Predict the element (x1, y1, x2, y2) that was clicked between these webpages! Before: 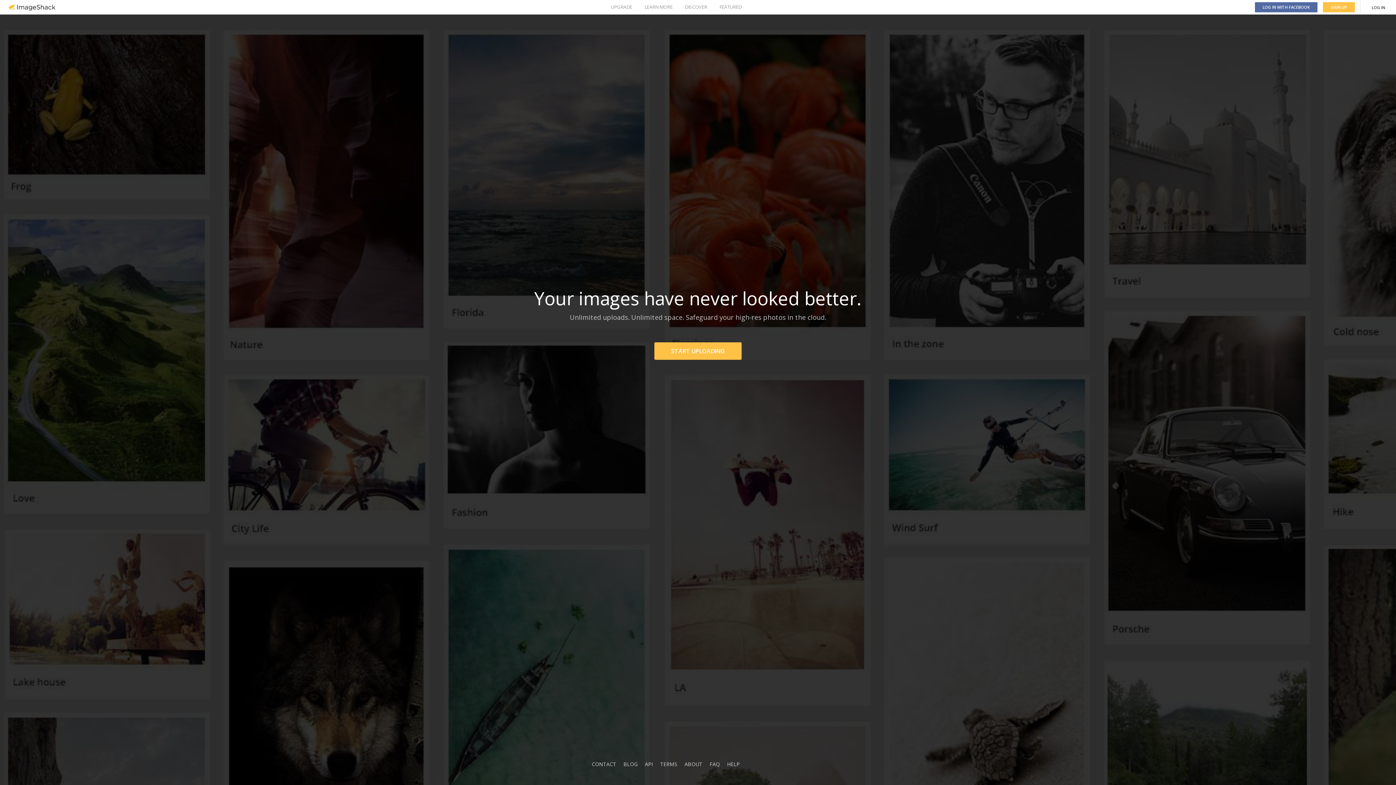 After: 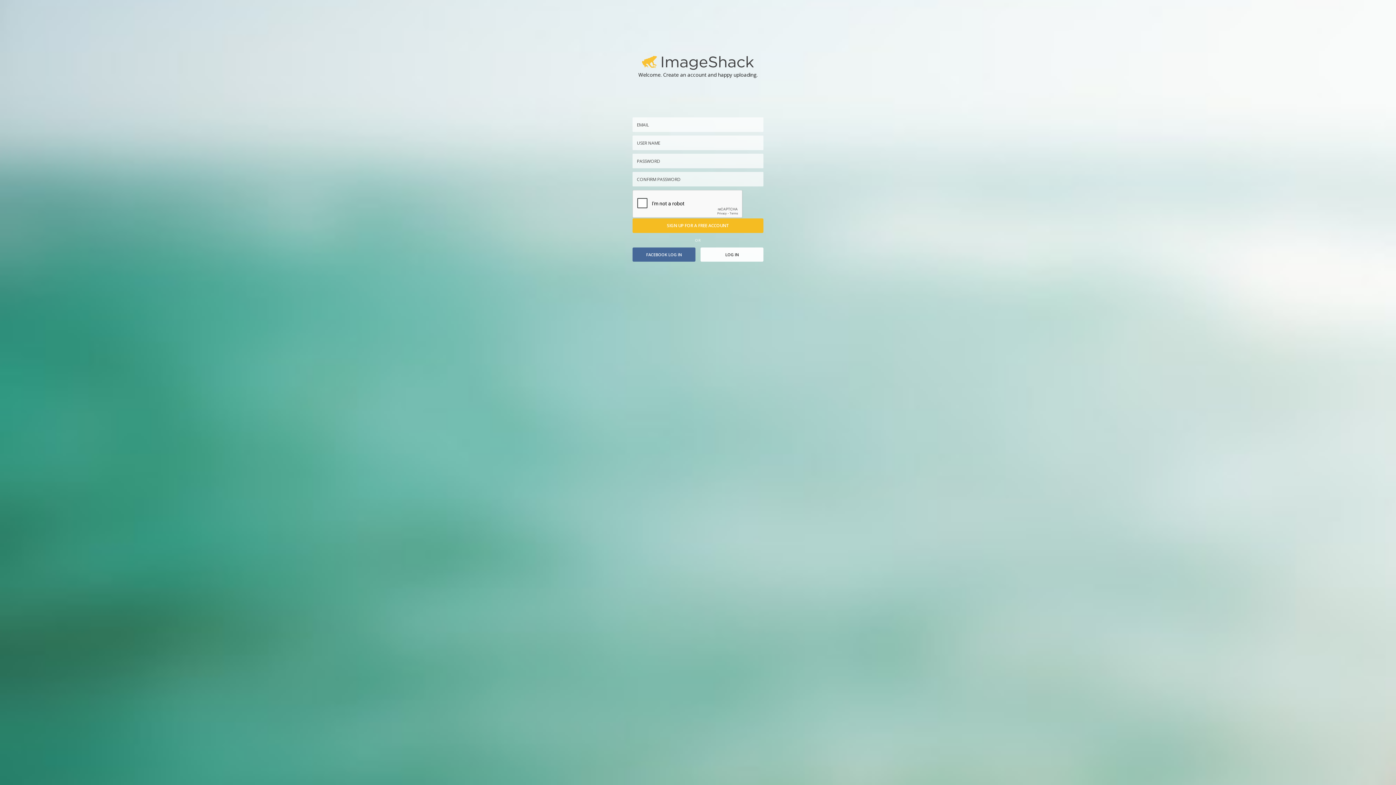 Action: bbox: (654, 342, 741, 360) label: START UPLOADING